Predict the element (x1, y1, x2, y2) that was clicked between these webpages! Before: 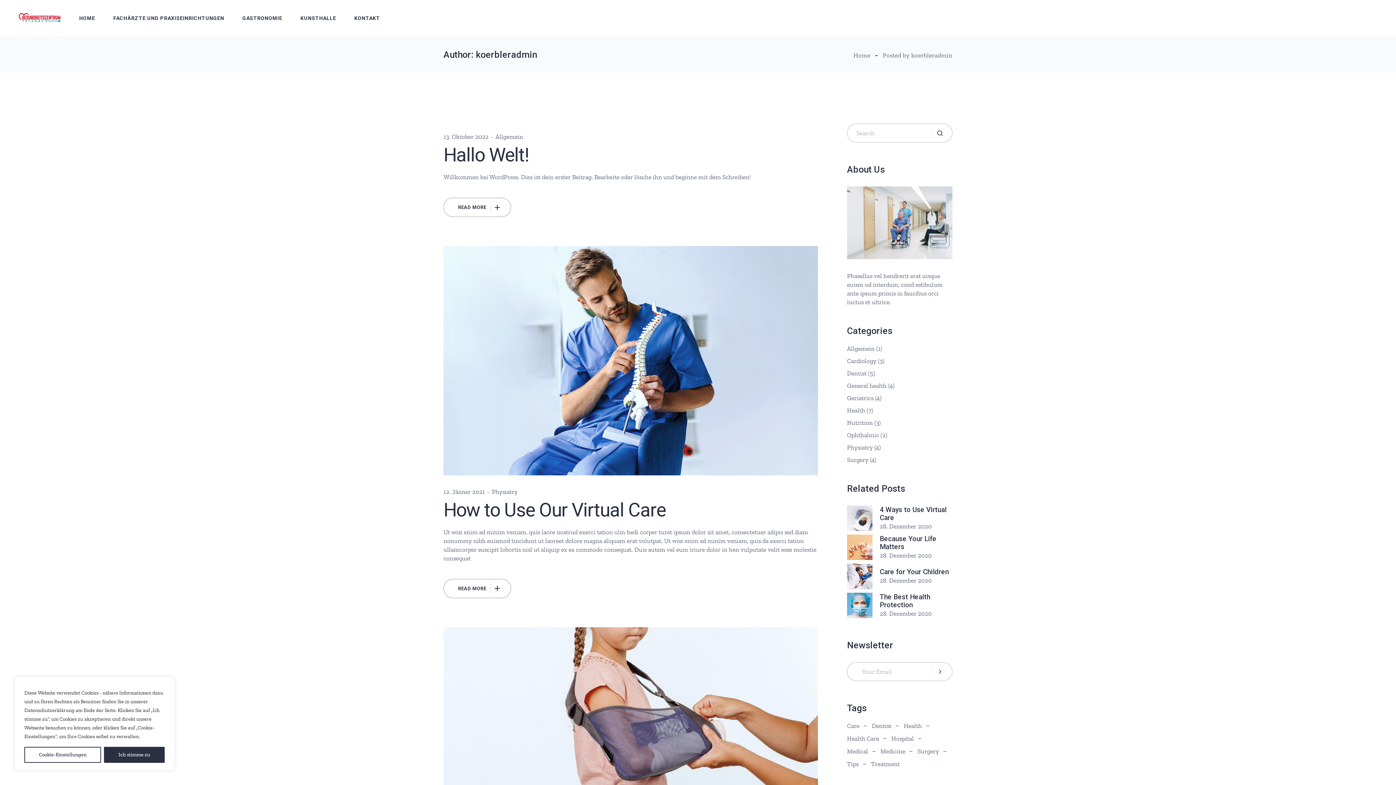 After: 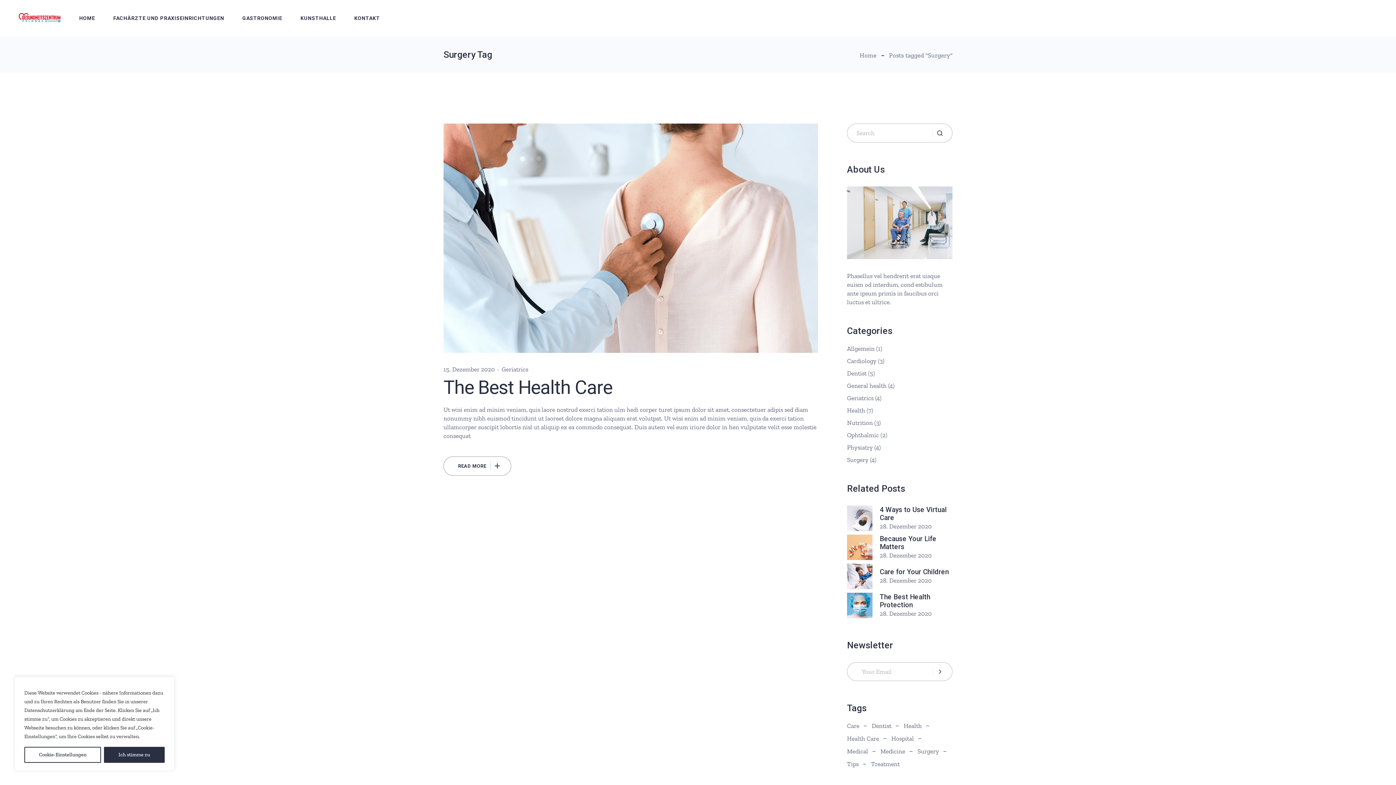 Action: label: Surgery (1 Eintrag) bbox: (917, 747, 939, 756)